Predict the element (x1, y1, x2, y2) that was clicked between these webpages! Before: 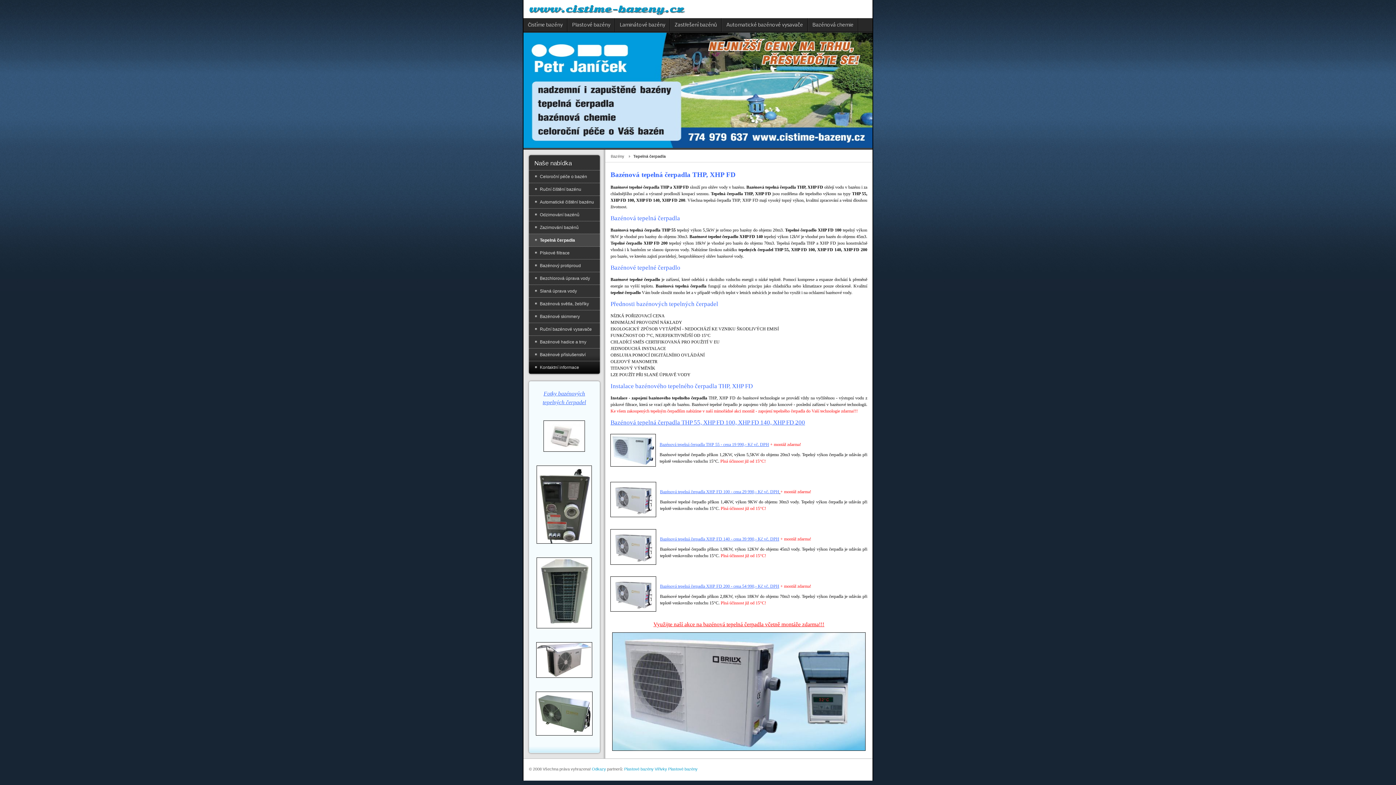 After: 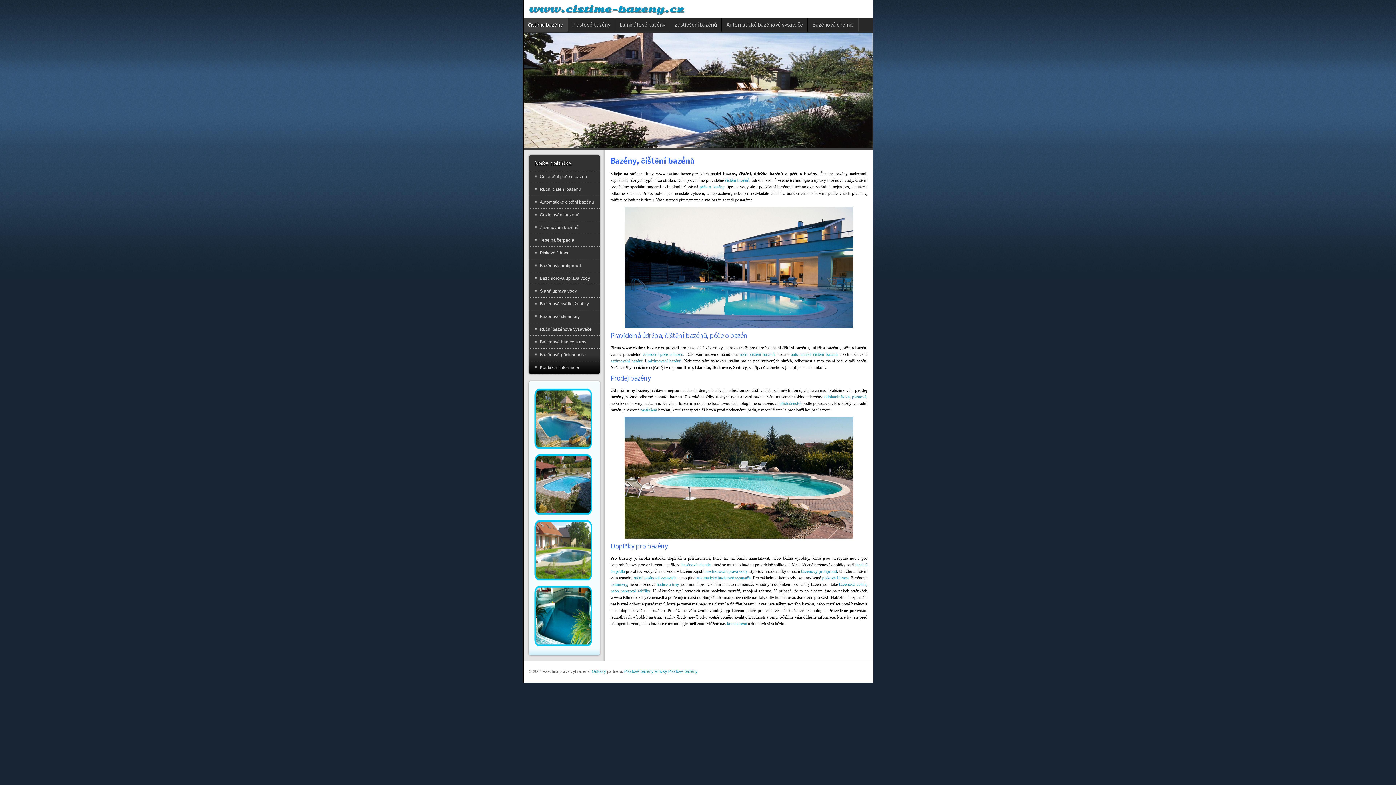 Action: label: Čistíme bazény bbox: (523, 18, 567, 31)